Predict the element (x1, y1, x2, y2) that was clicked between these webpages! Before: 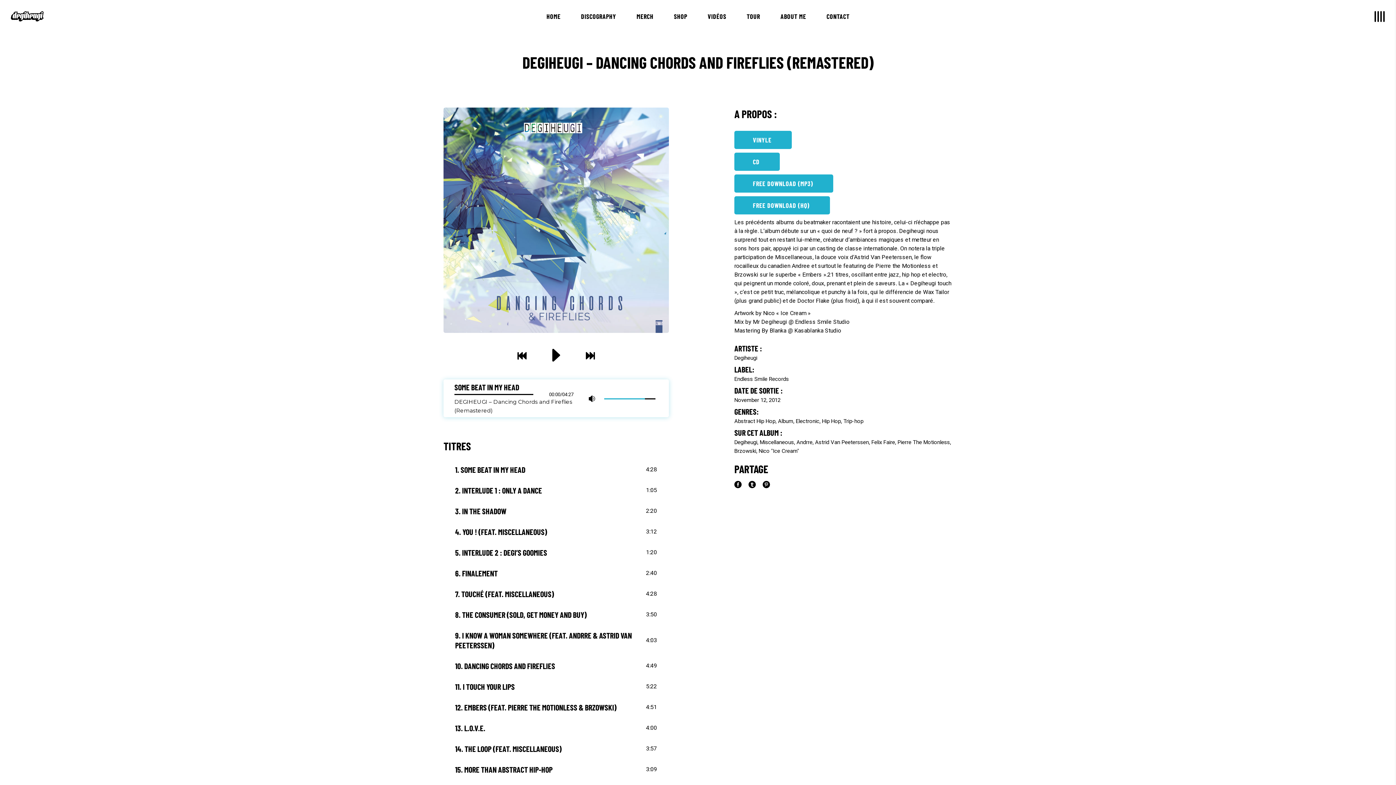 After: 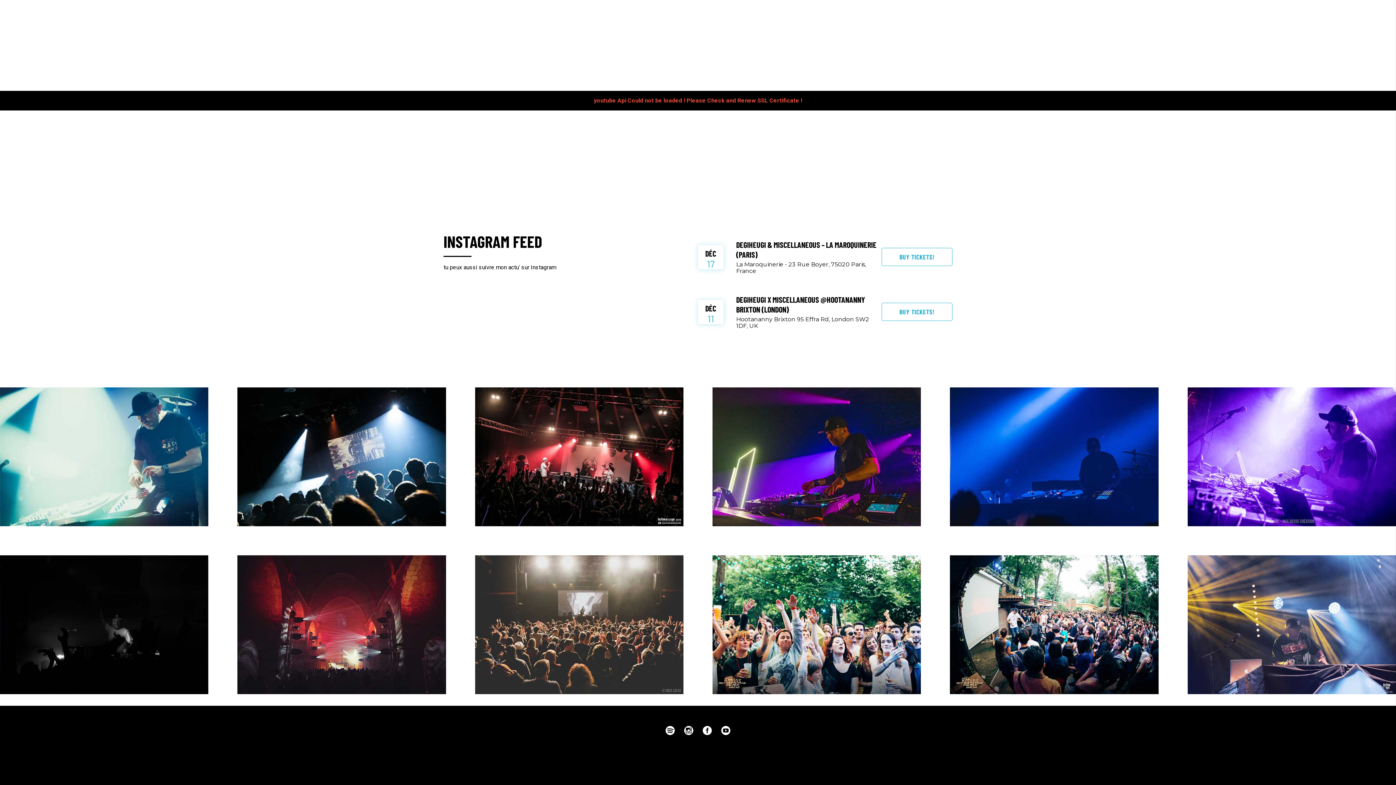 Action: bbox: (736, 12, 770, 20) label: TOUR